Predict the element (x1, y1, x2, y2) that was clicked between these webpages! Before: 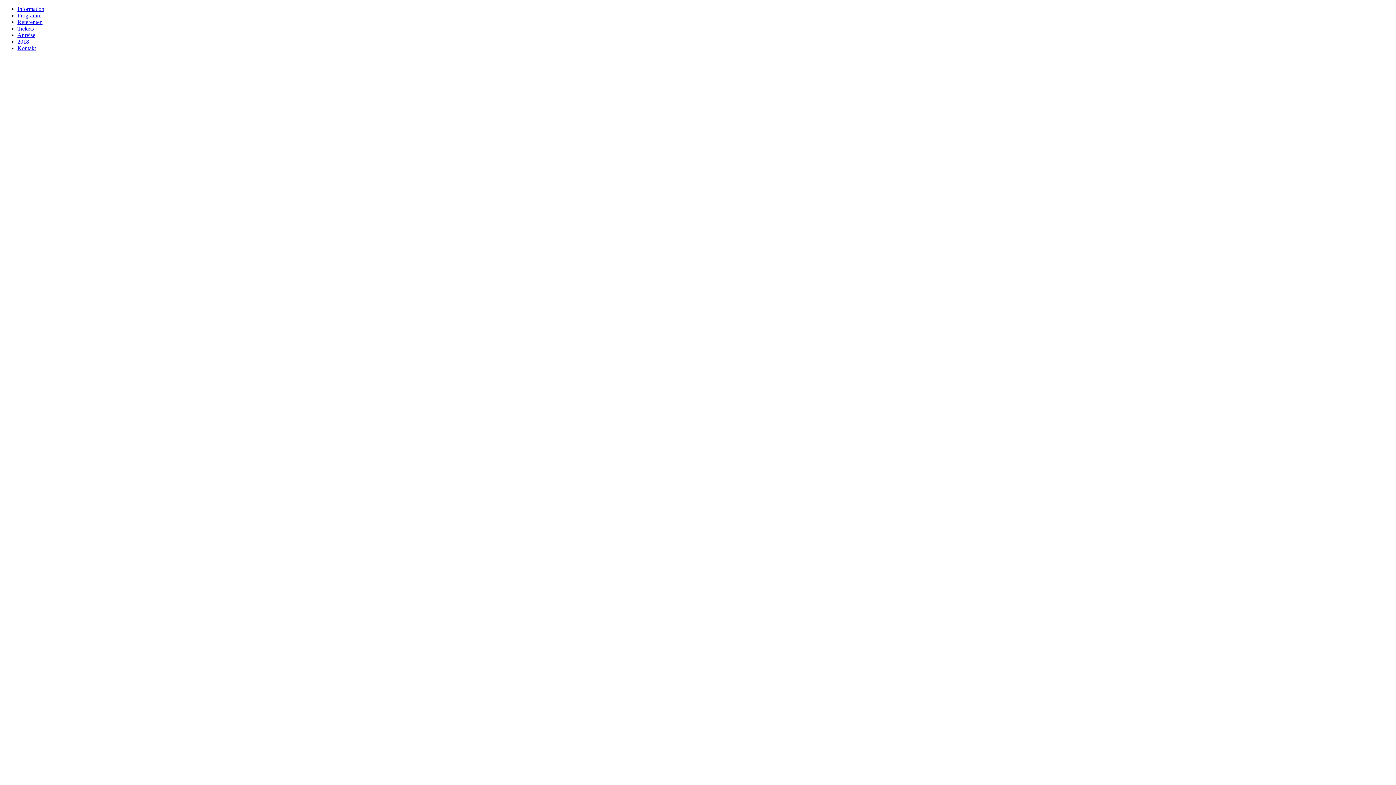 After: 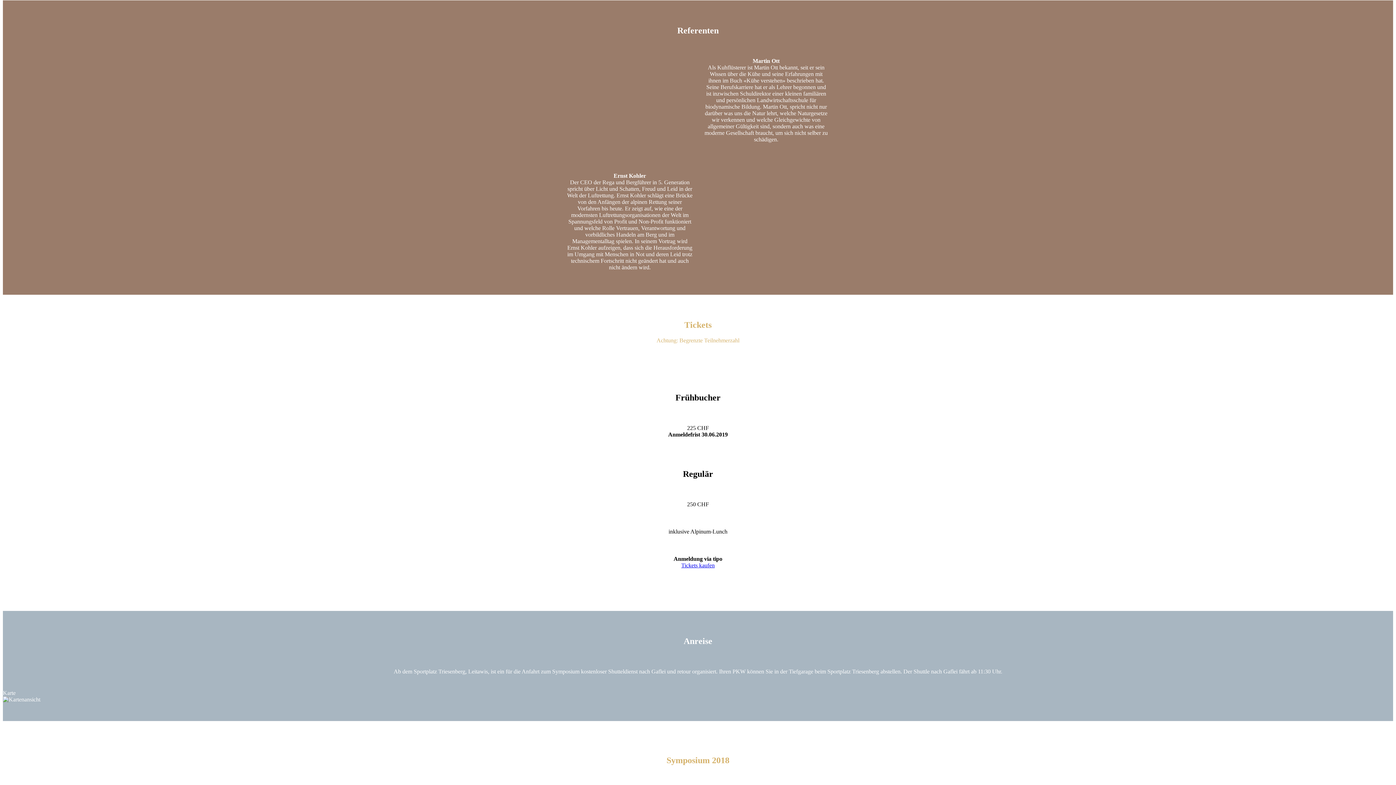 Action: label: Referenten bbox: (17, 18, 42, 25)